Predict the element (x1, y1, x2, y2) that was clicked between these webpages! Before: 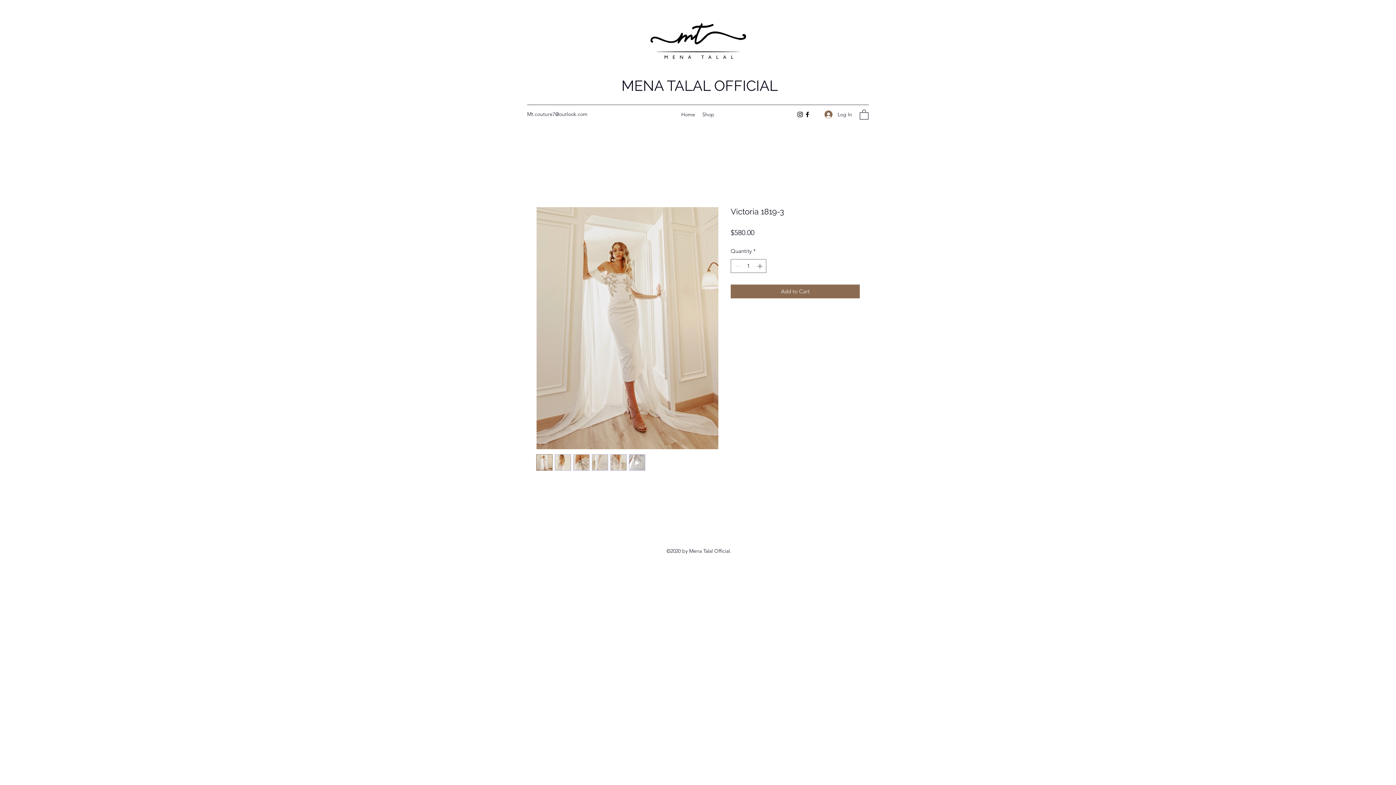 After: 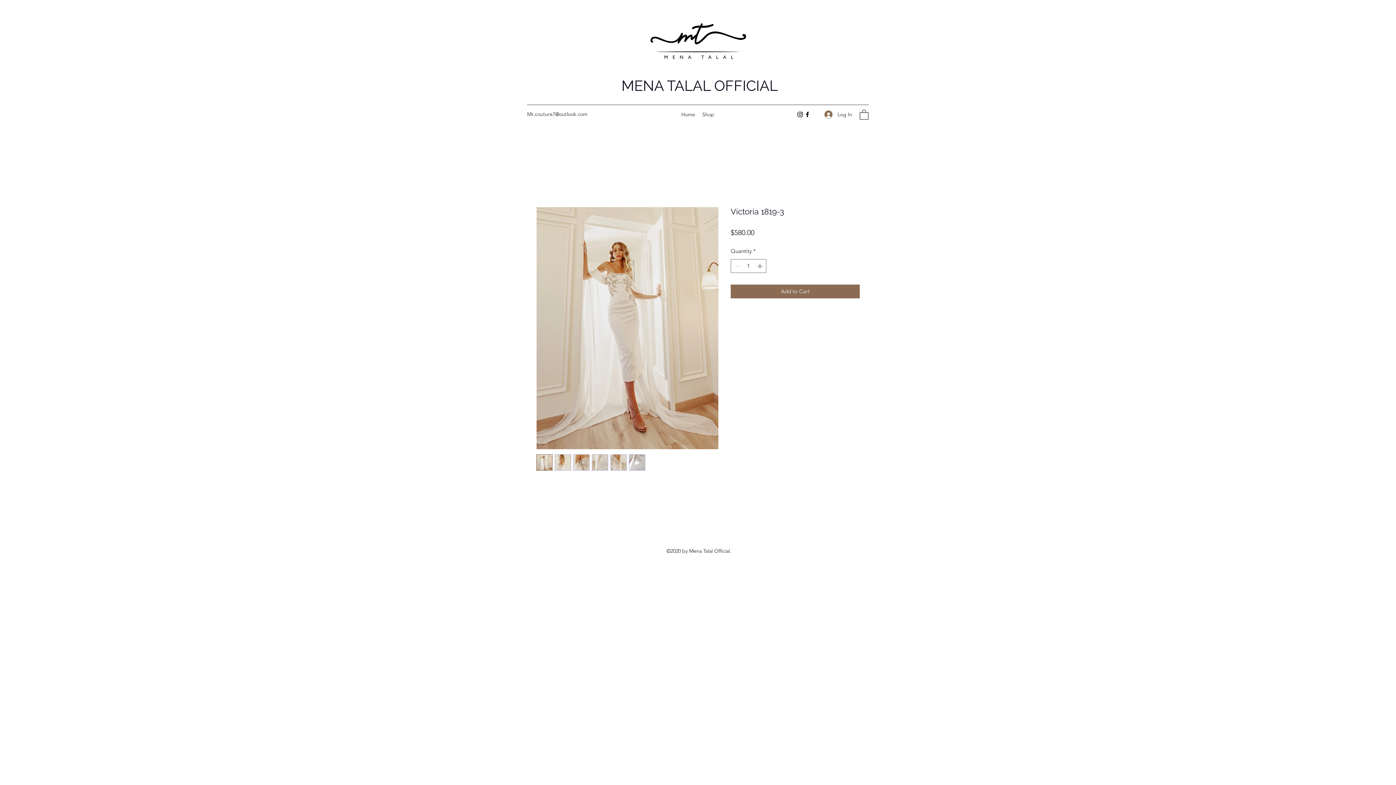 Action: bbox: (536, 454, 552, 470)